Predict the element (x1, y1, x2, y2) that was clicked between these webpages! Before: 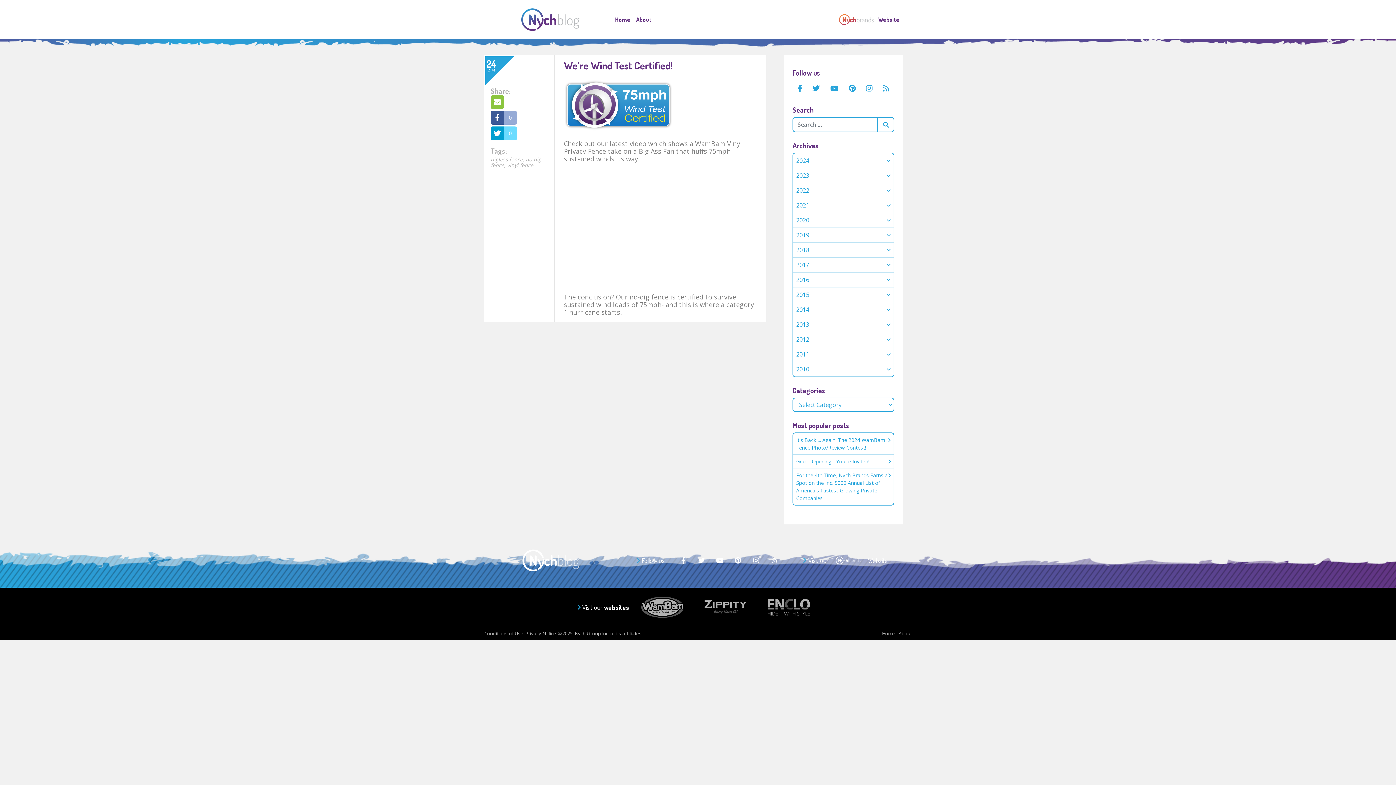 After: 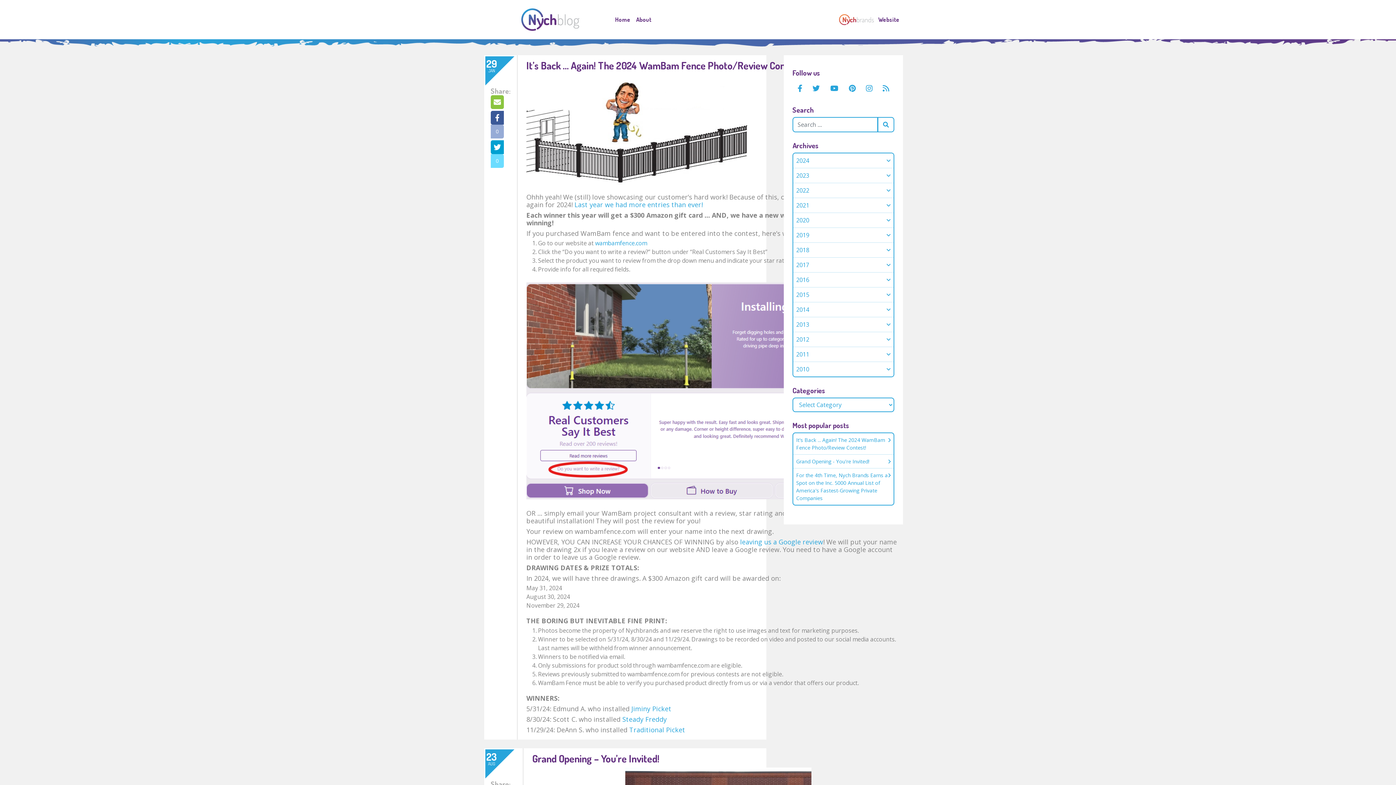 Action: label: Home bbox: (882, 627, 895, 640)